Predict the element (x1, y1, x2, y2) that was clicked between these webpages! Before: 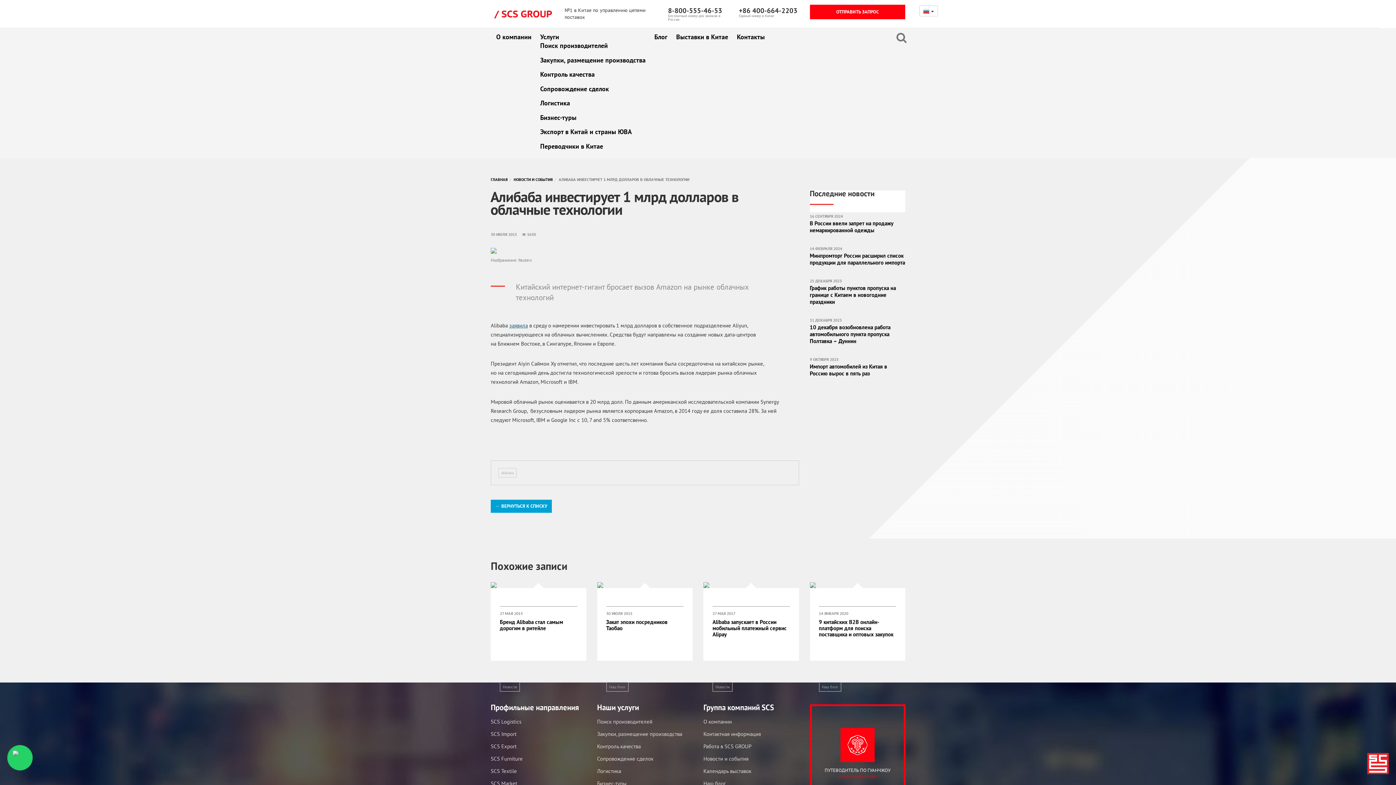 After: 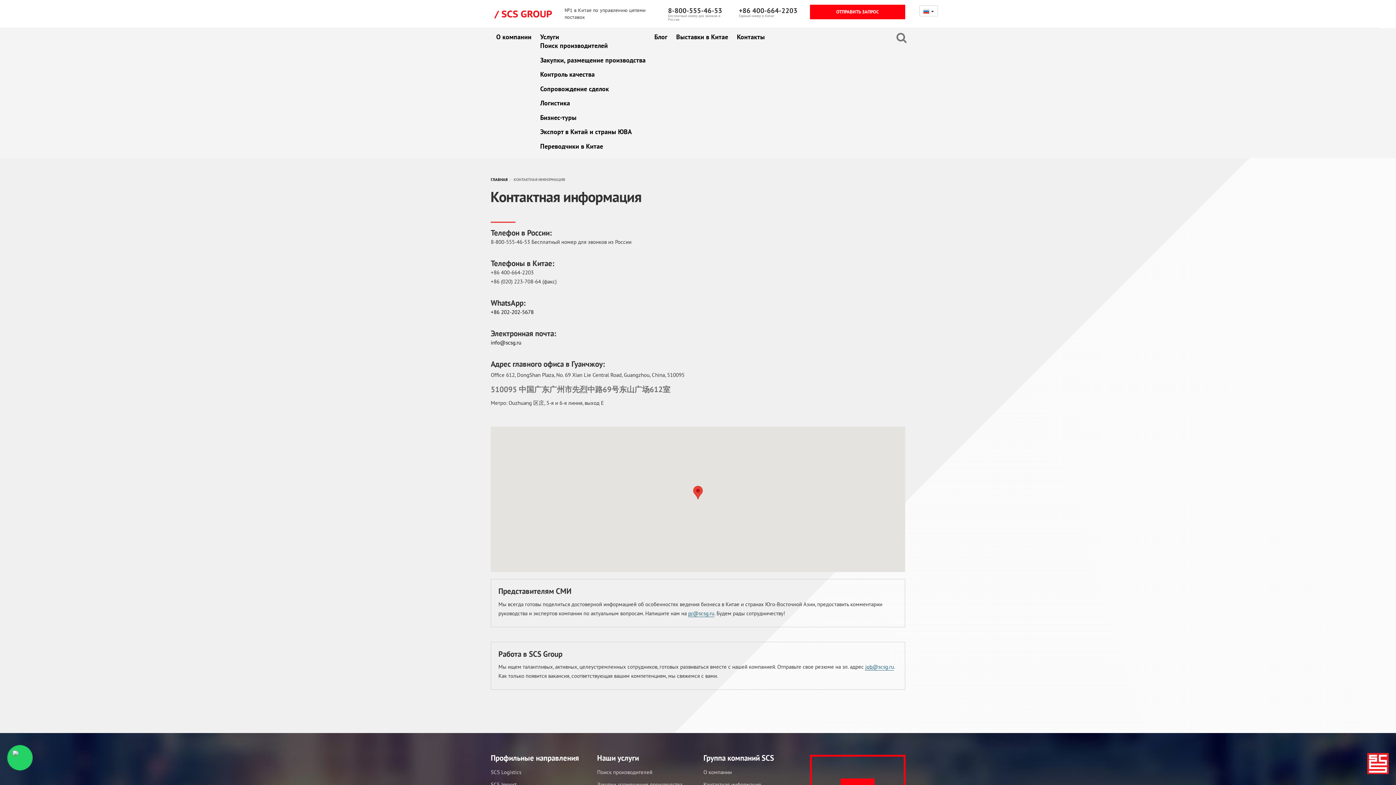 Action: bbox: (737, 29, 773, 43) label: Контакты